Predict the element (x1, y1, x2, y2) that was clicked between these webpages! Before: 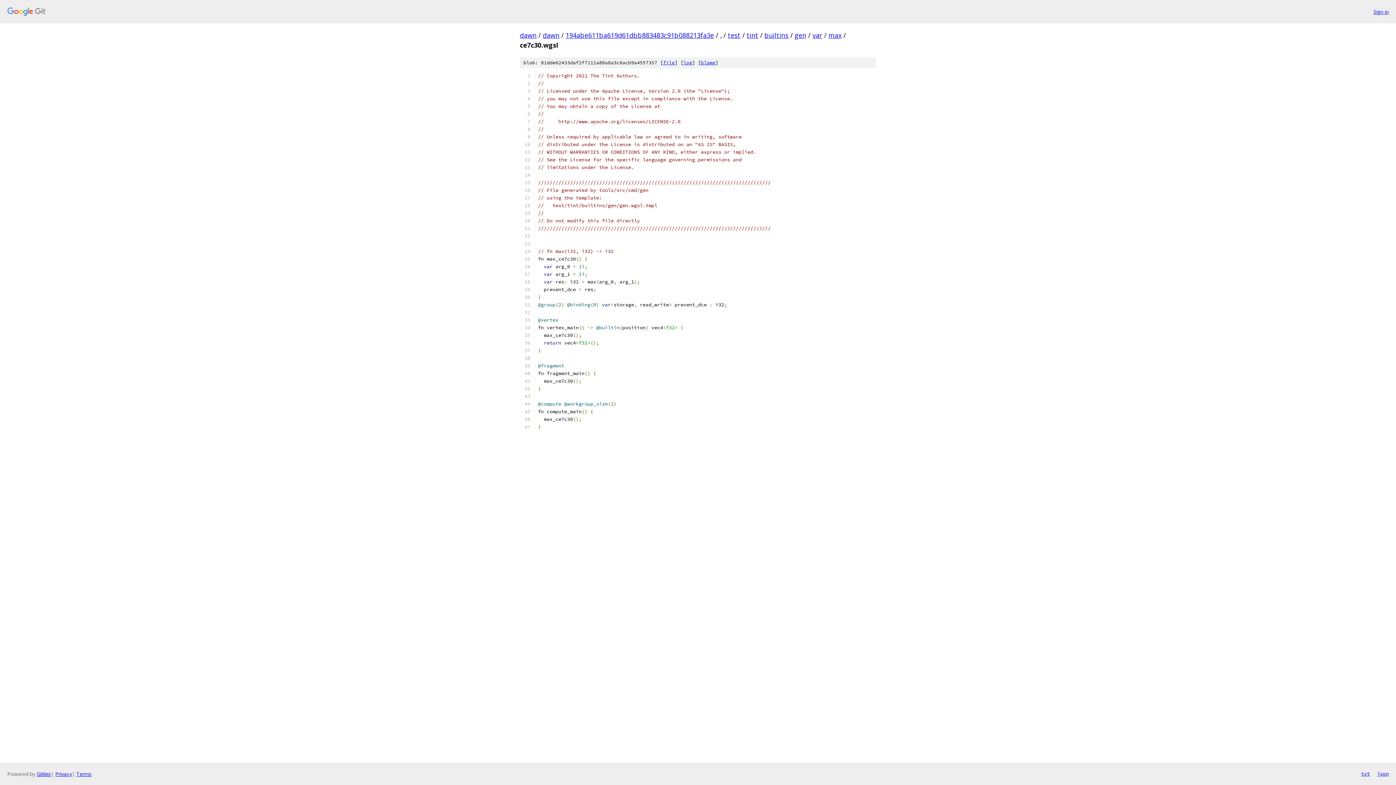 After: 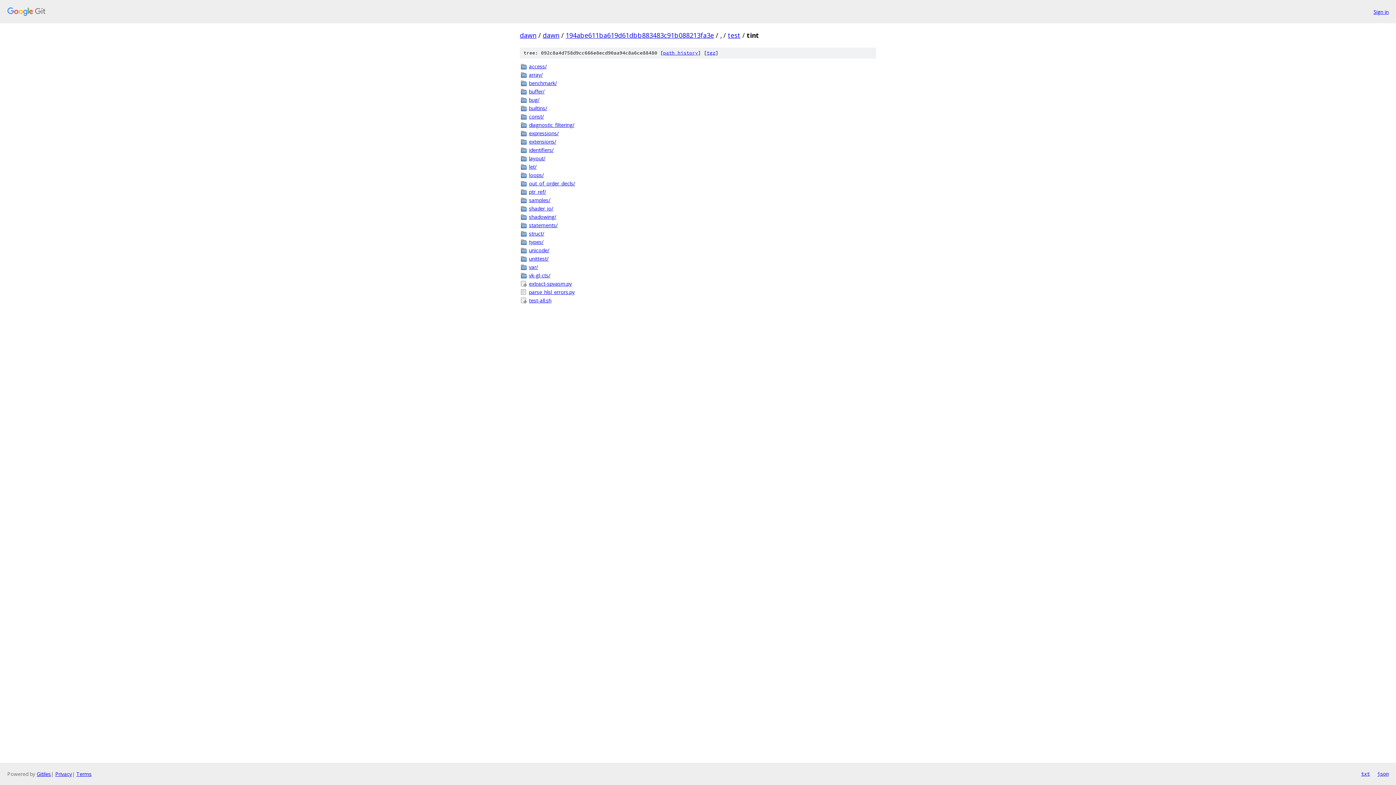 Action: label: tint bbox: (746, 30, 758, 39)